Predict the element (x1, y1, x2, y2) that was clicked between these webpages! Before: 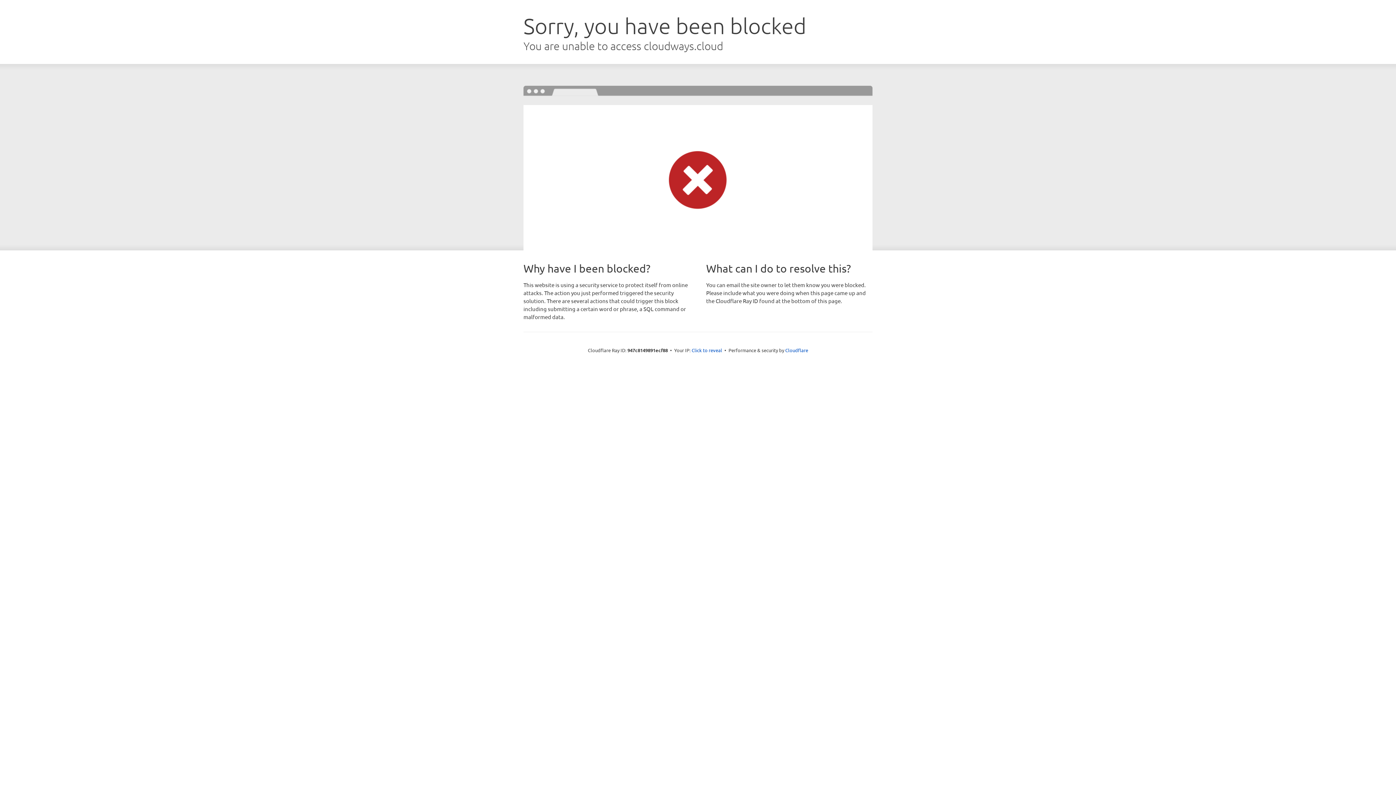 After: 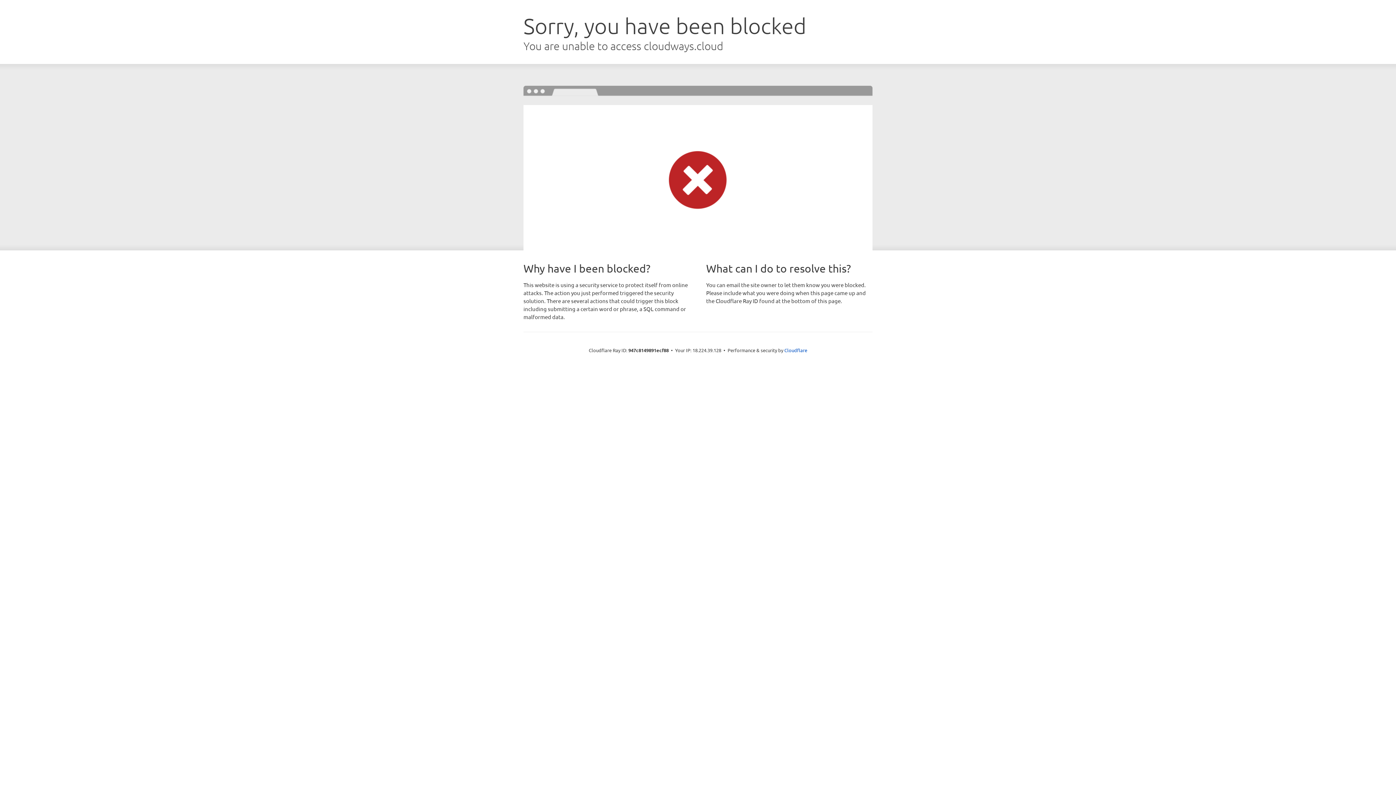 Action: label: Click to reveal bbox: (691, 346, 722, 353)